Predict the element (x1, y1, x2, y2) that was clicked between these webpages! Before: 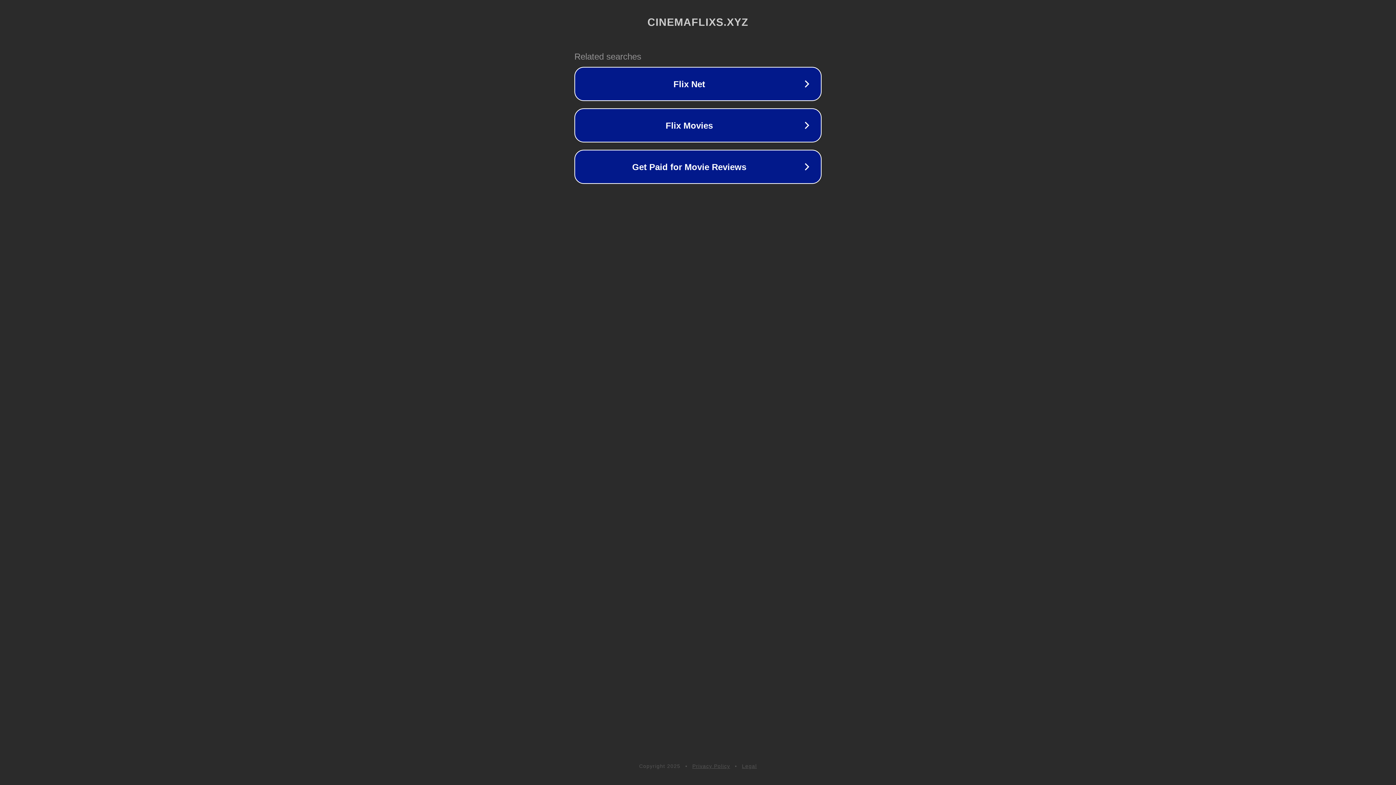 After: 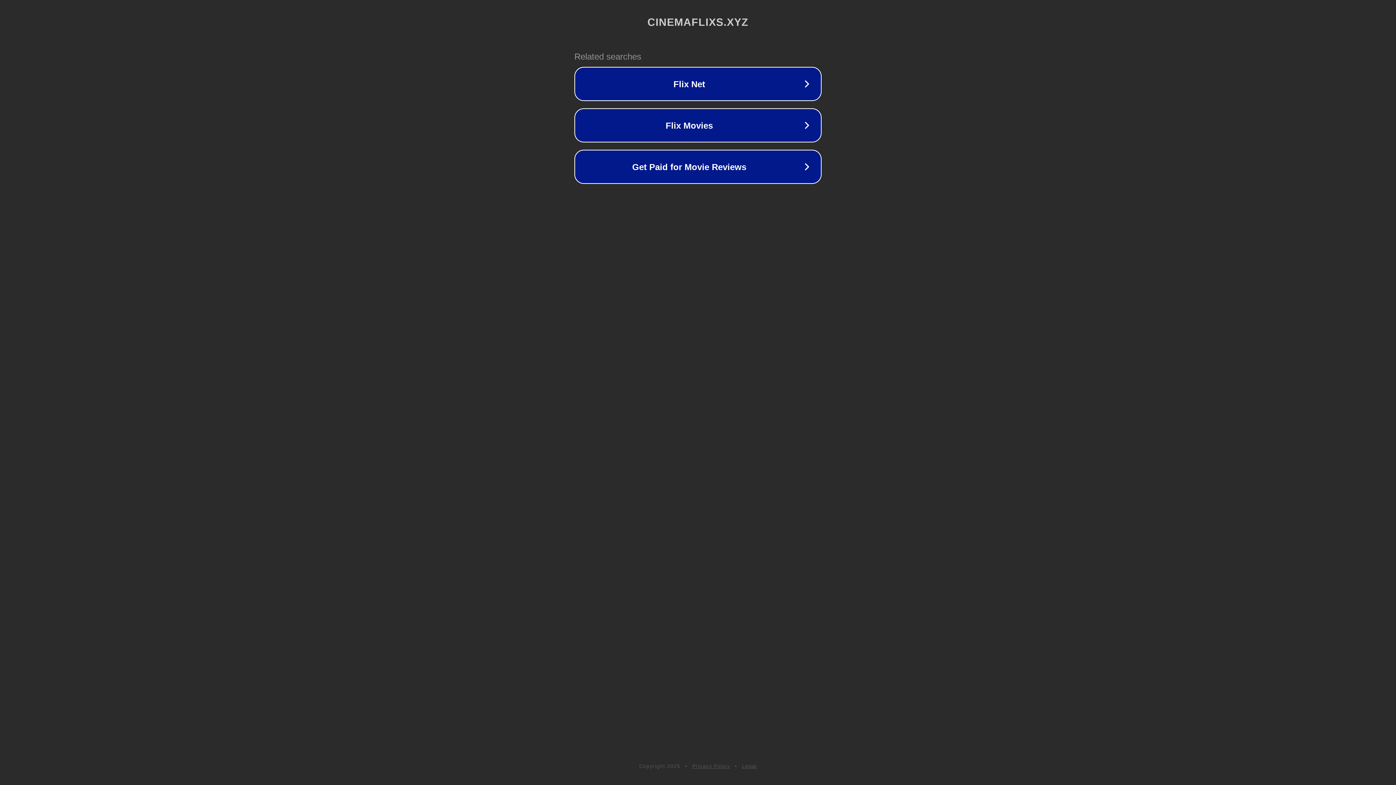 Action: bbox: (742, 763, 757, 769) label: Legal